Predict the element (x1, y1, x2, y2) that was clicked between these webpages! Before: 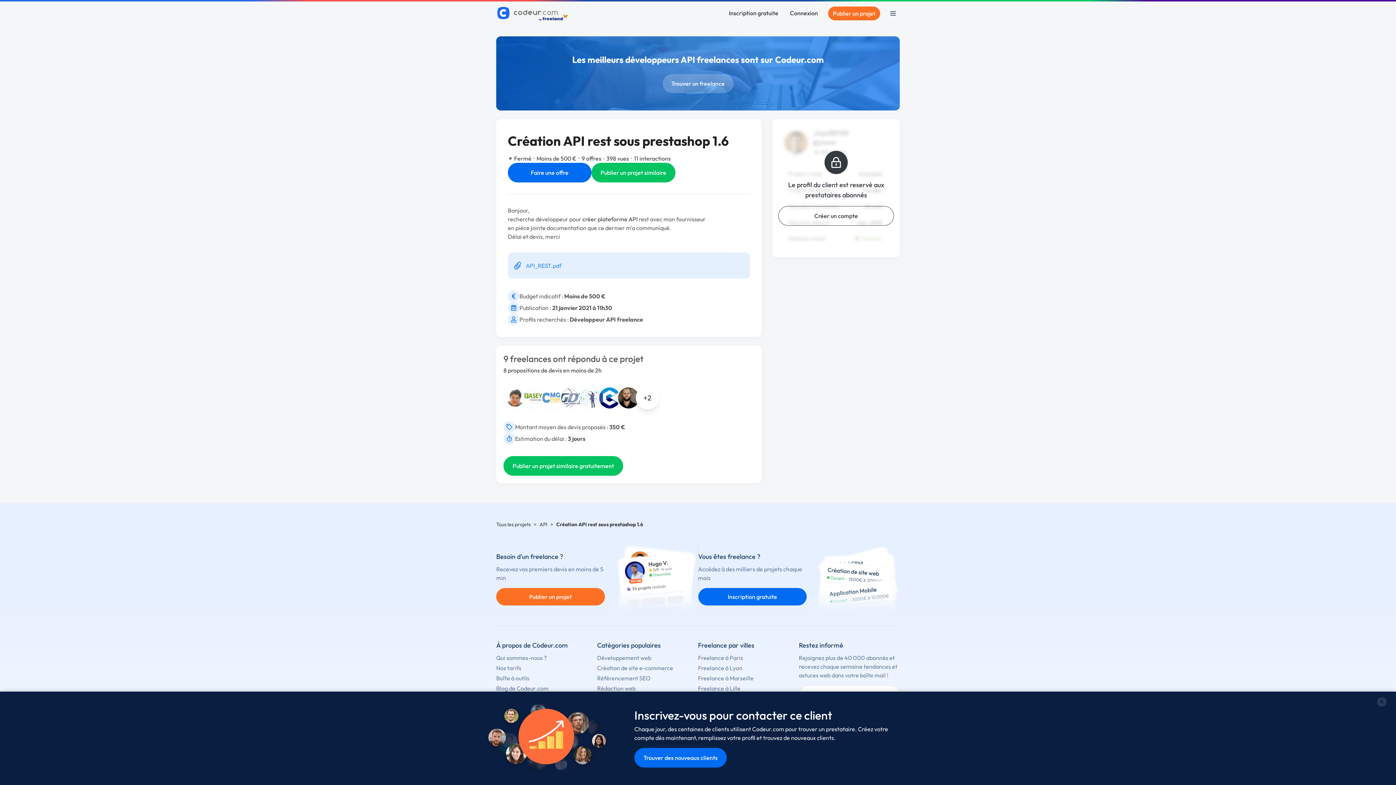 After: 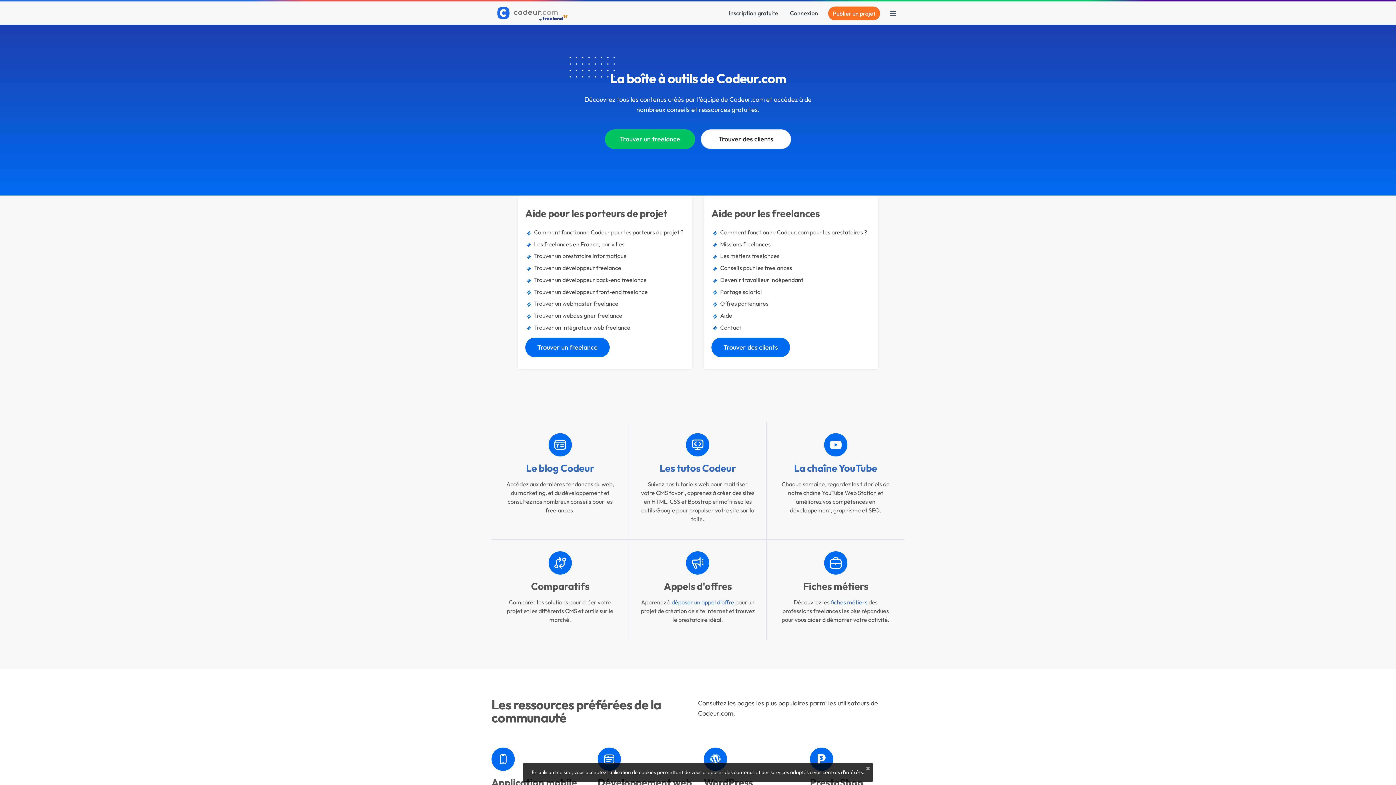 Action: bbox: (496, 674, 529, 682) label: Boîte à outils